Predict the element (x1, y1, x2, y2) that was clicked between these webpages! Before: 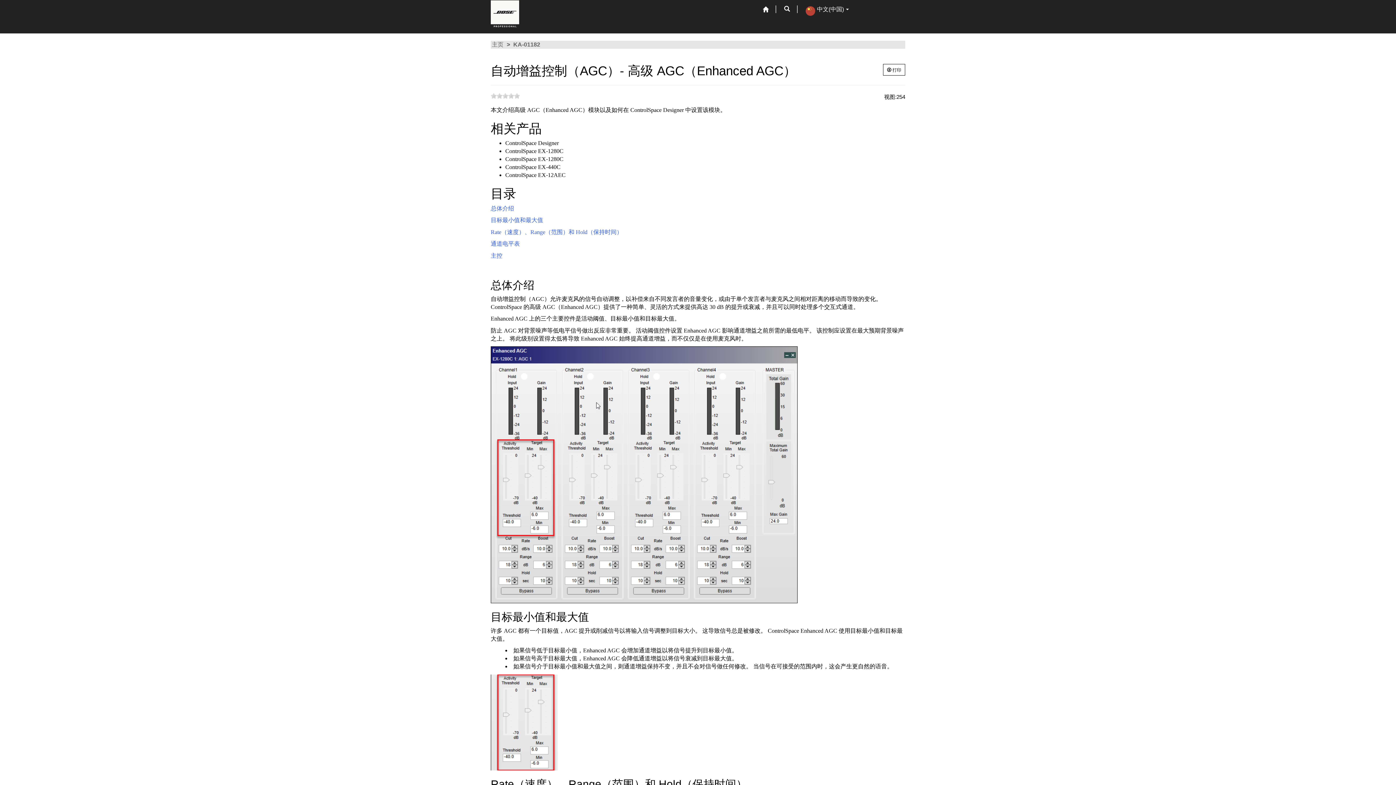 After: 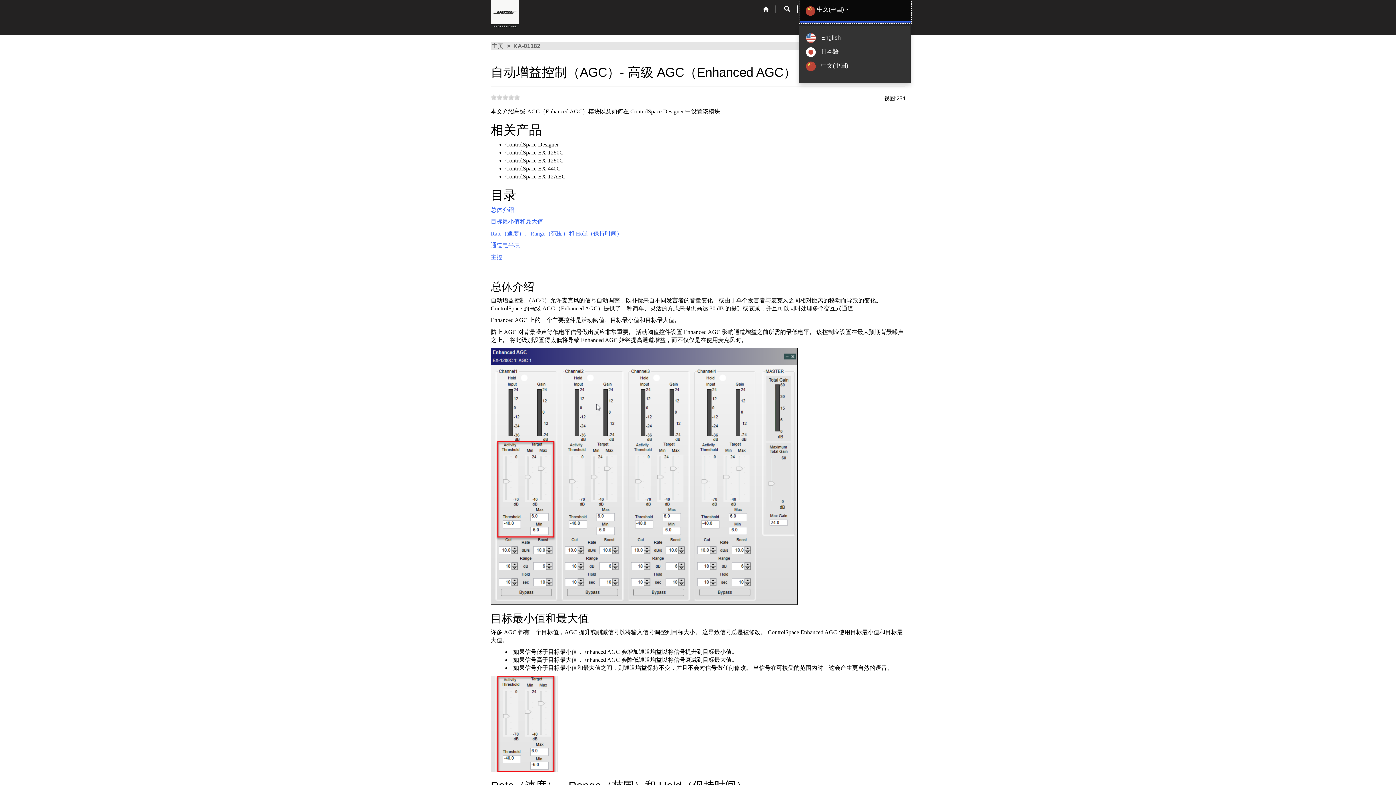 Action: bbox: (800, 0, 910, 21) label: 中文(中国)